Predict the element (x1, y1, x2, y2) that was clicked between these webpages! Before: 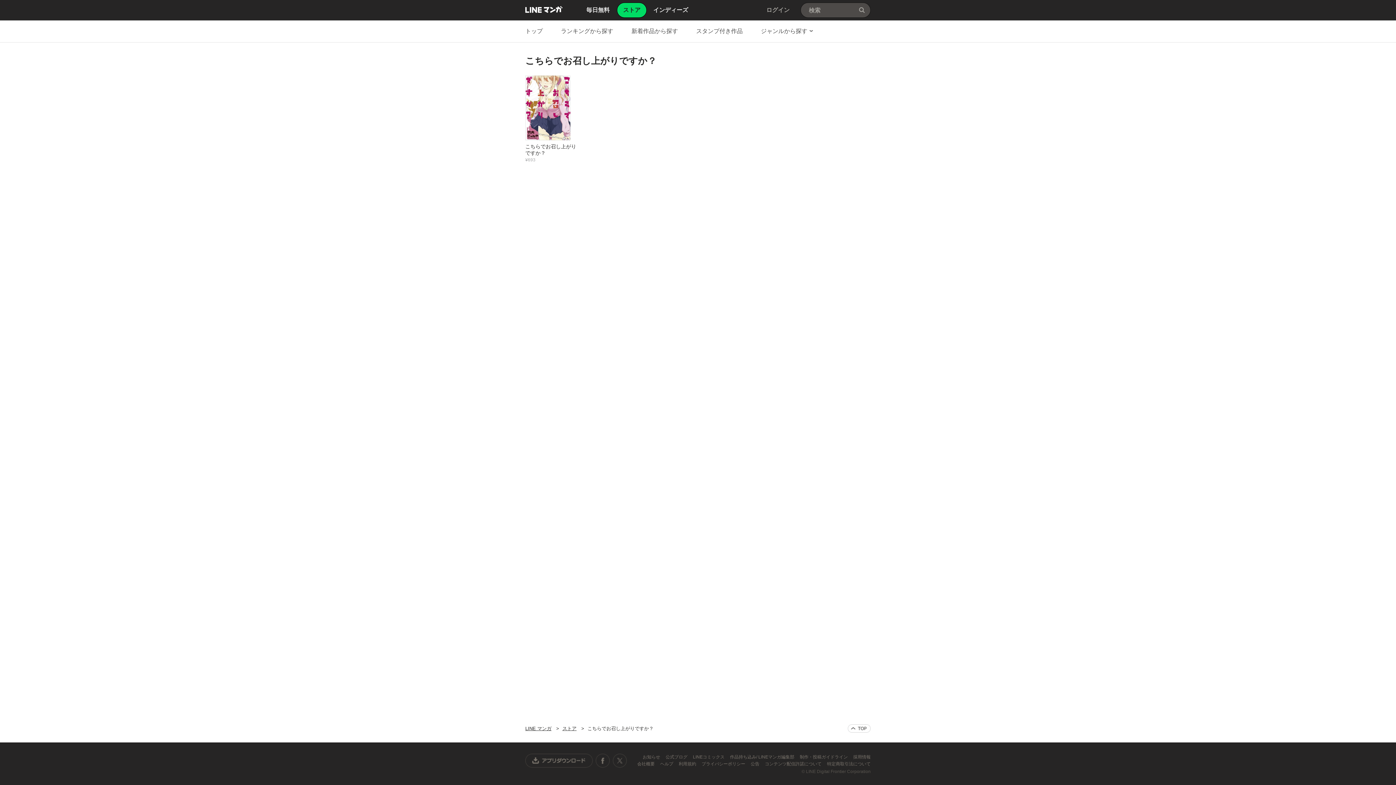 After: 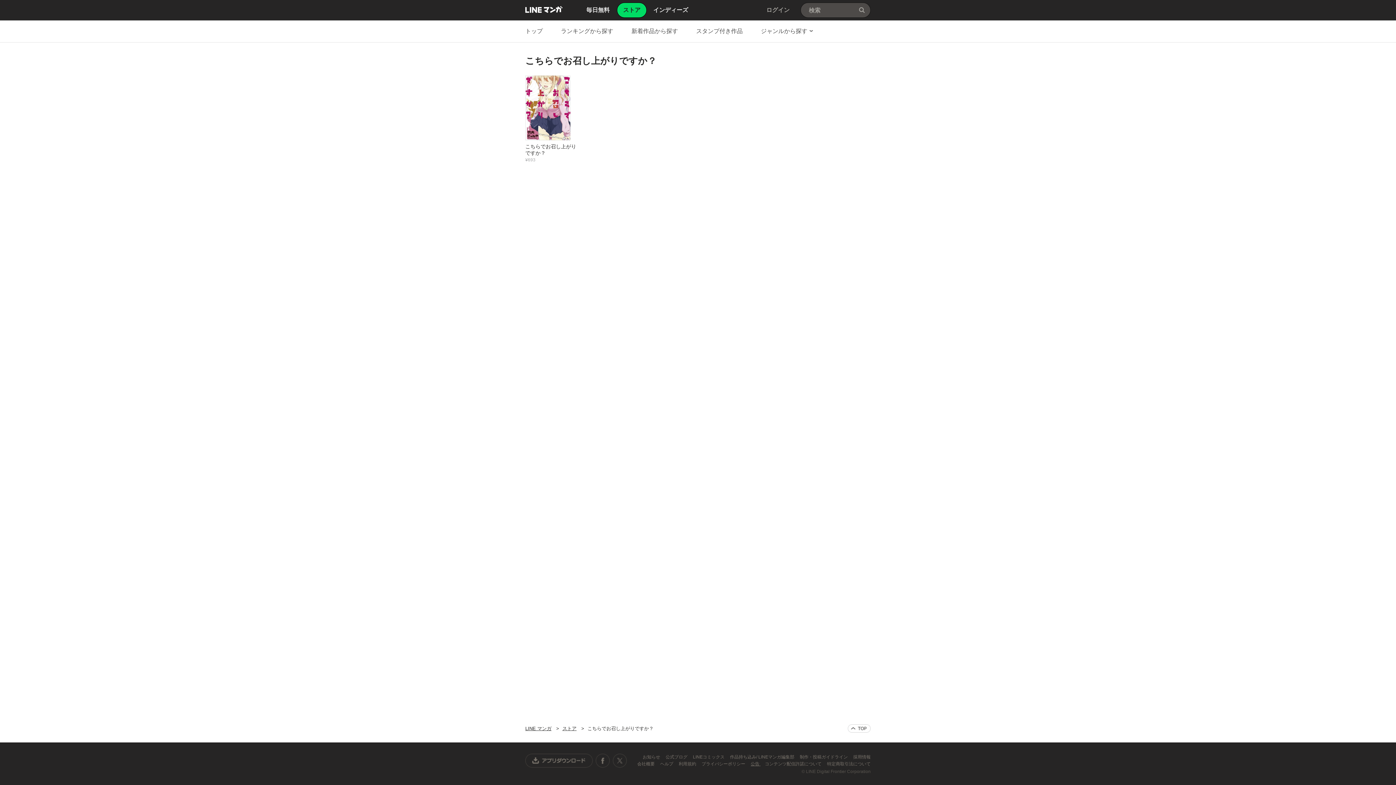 Action: bbox: (750, 761, 760, 766) label: 公告 